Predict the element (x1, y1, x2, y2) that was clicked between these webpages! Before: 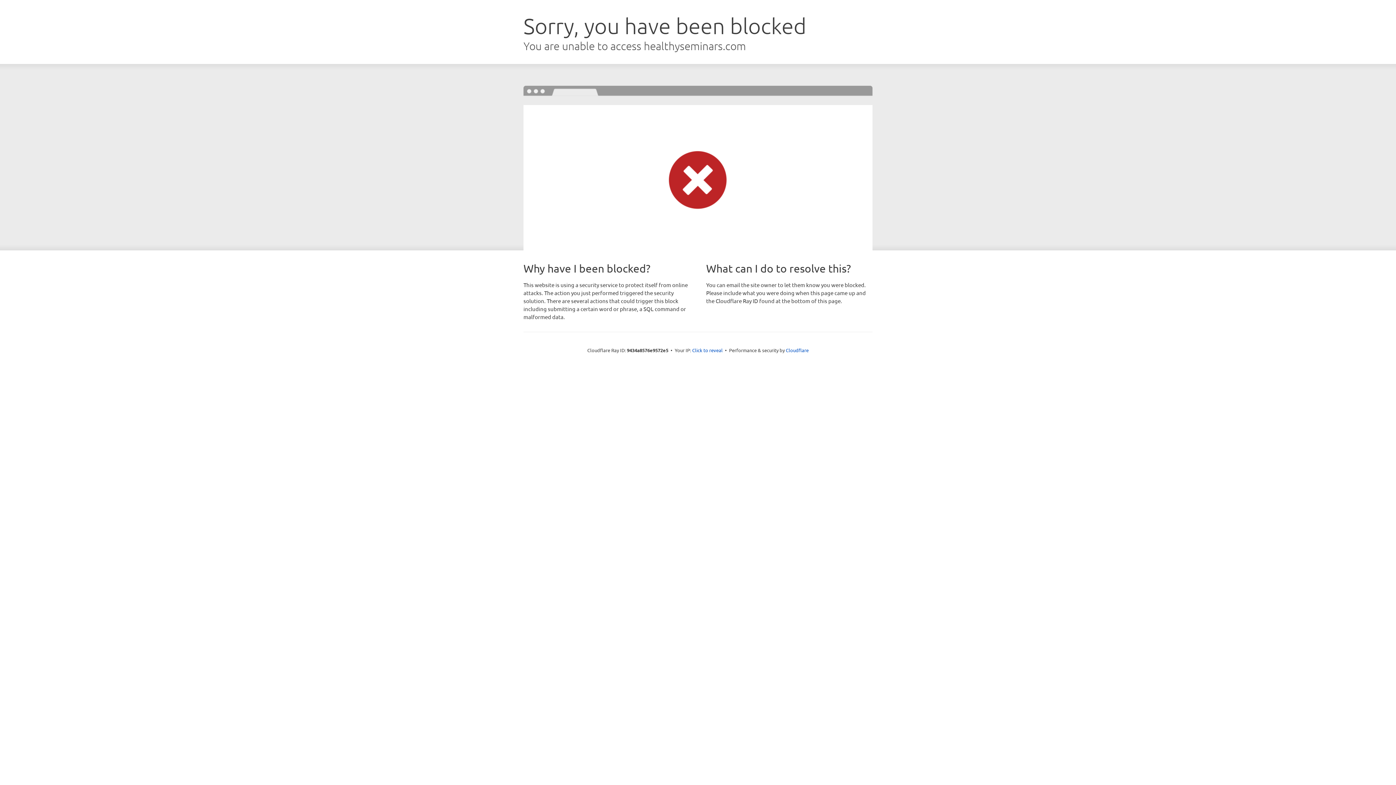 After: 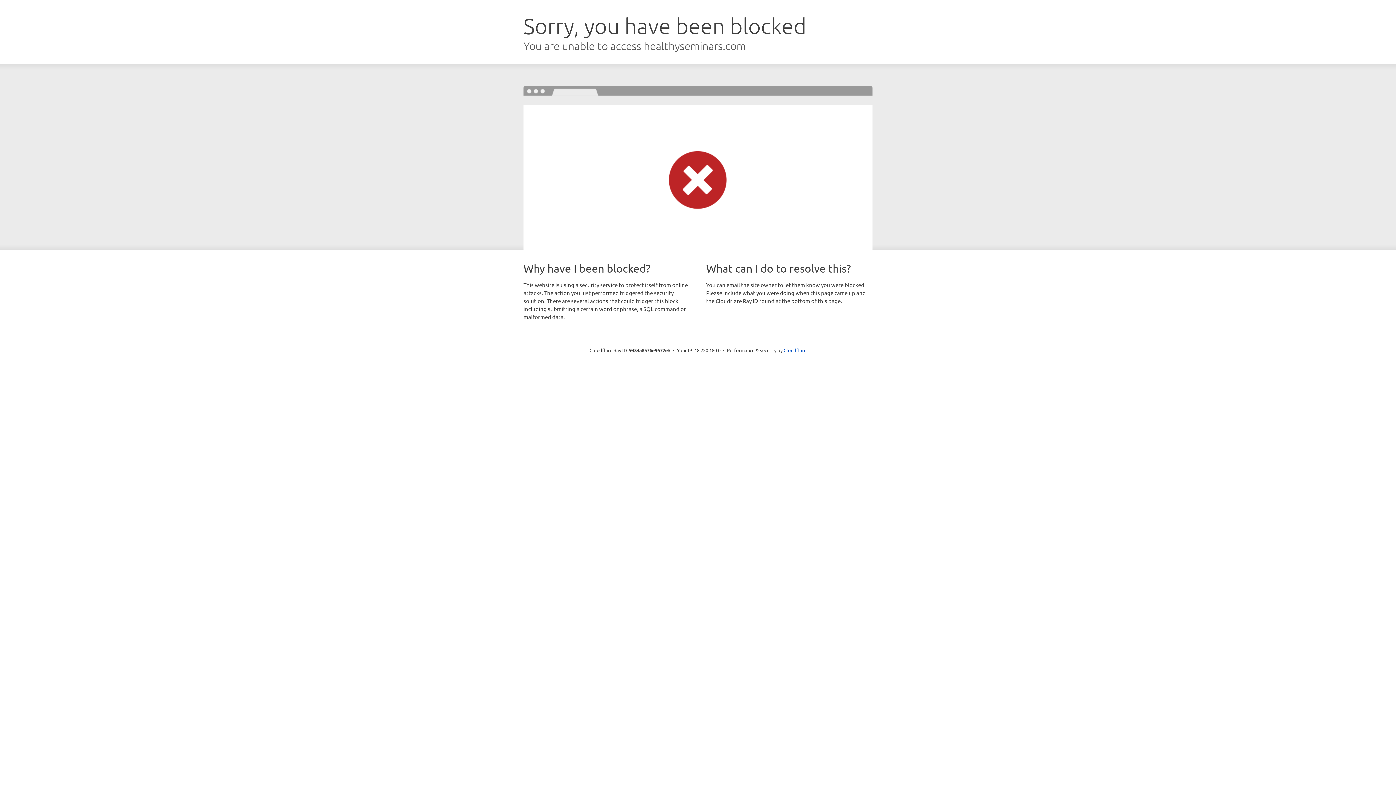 Action: bbox: (692, 346, 722, 353) label: Click to reveal